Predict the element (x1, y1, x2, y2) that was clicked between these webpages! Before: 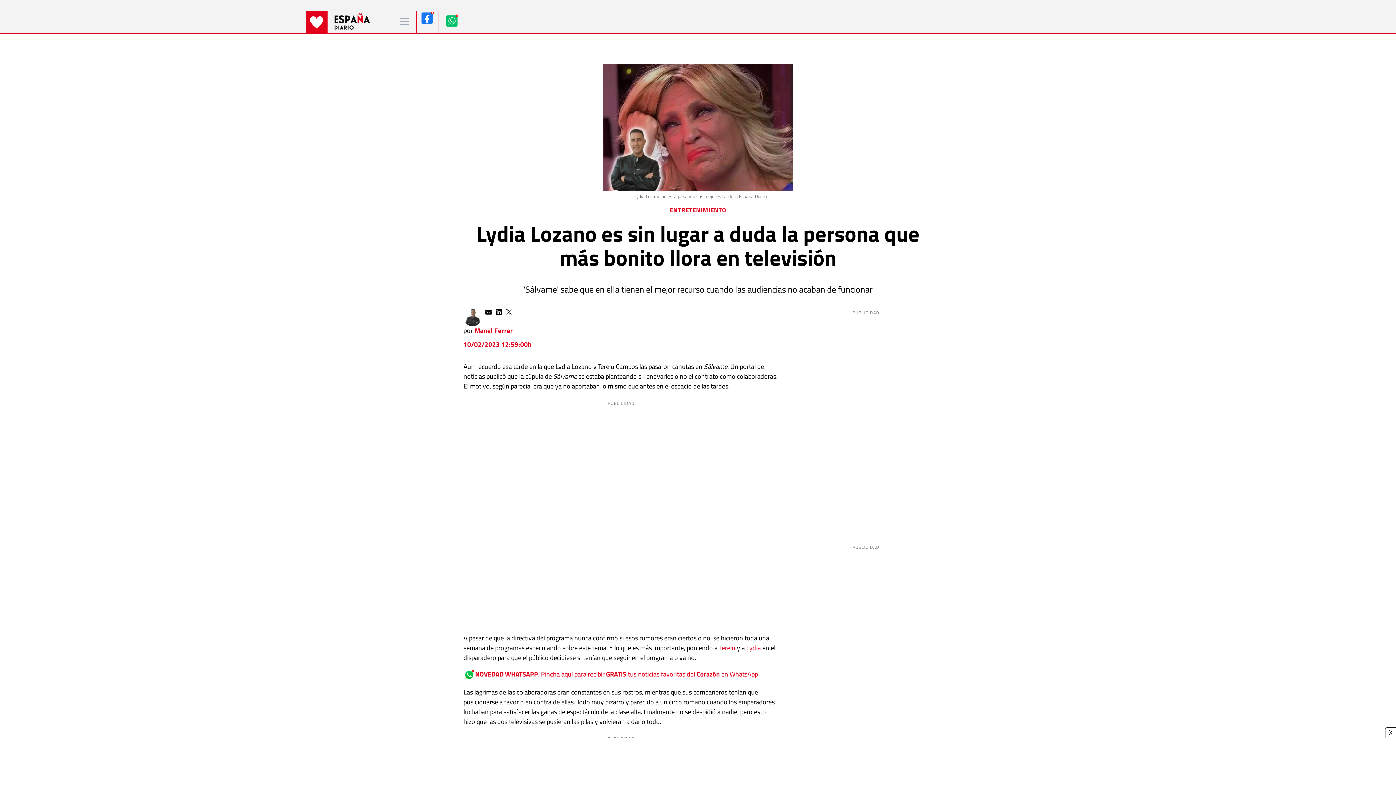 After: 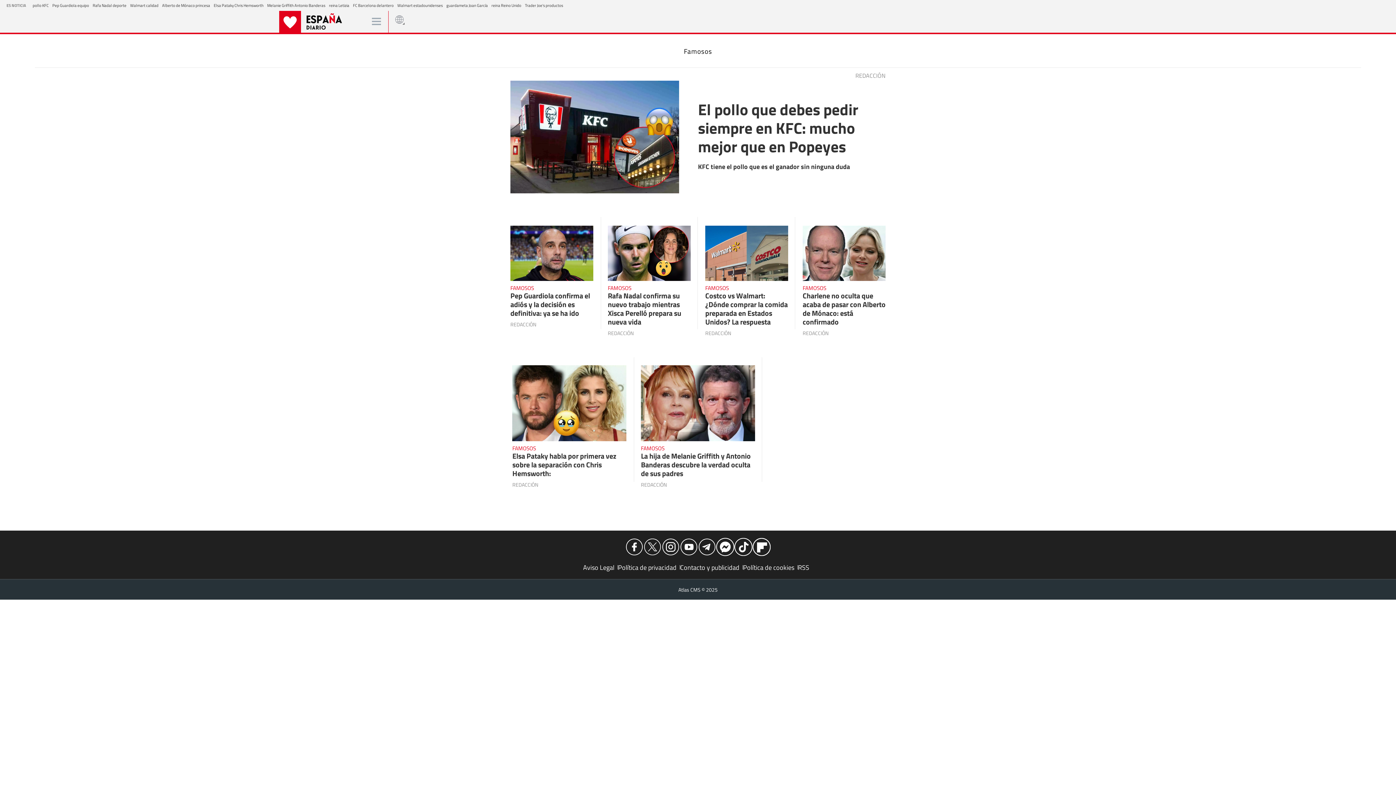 Action: bbox: (305, 10, 327, 32)